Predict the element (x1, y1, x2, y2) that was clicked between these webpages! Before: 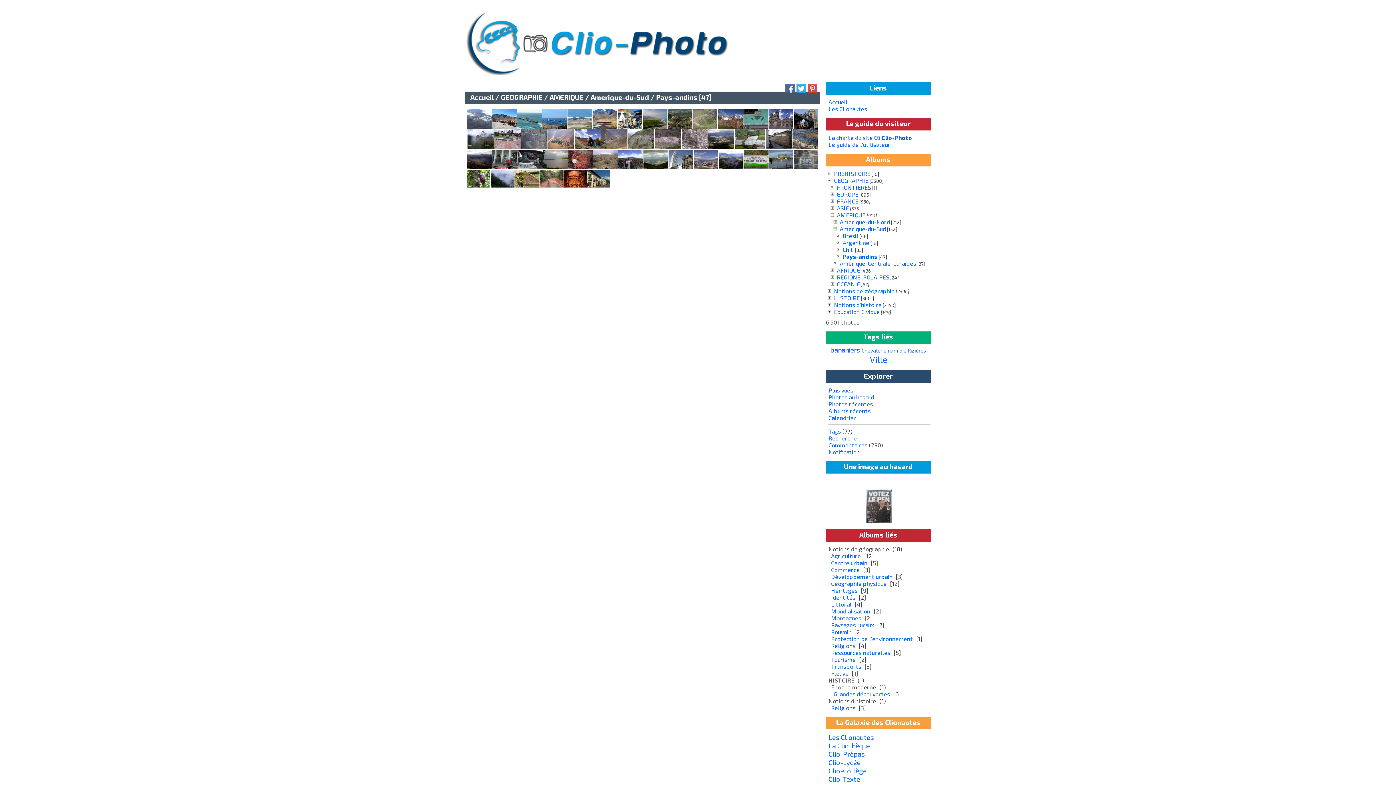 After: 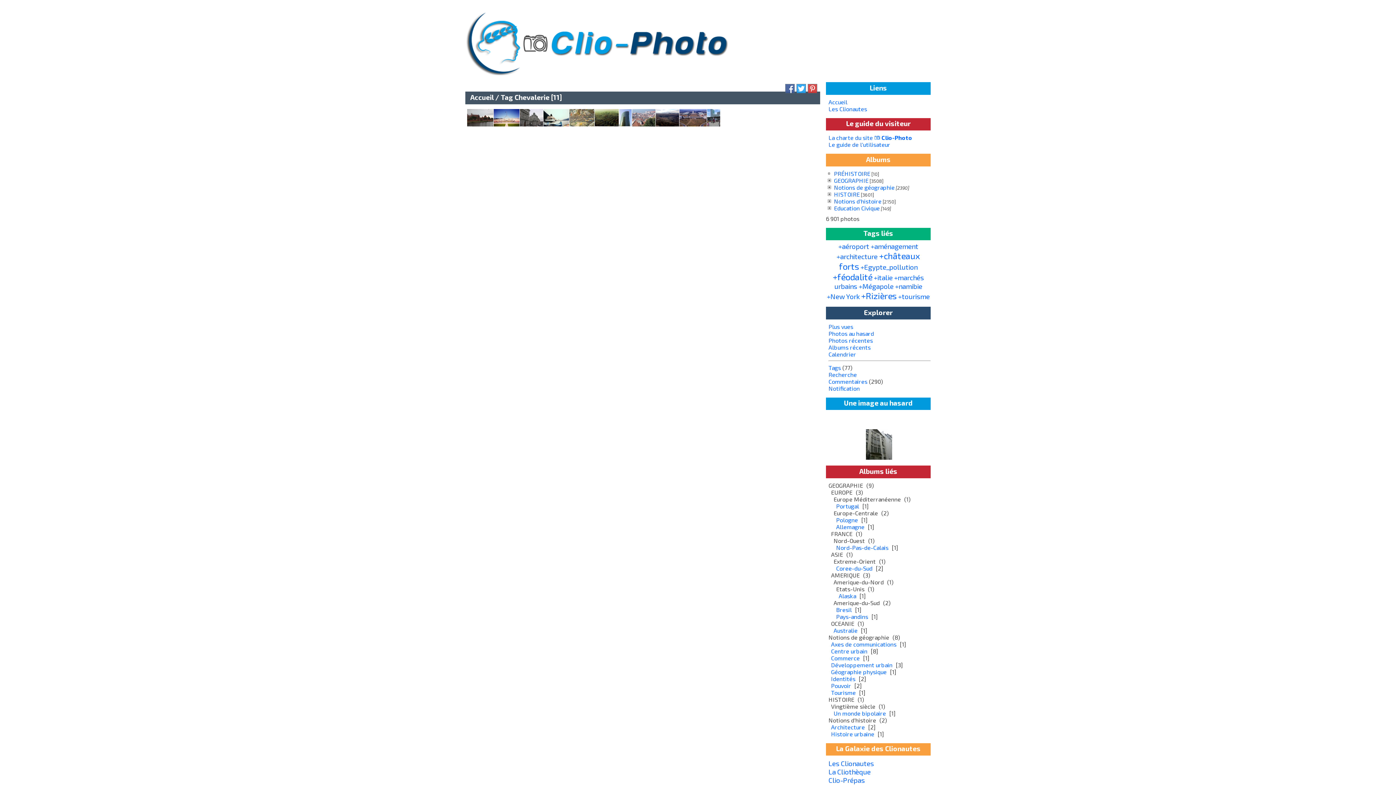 Action: label: Chevalerie bbox: (861, 347, 886, 353)